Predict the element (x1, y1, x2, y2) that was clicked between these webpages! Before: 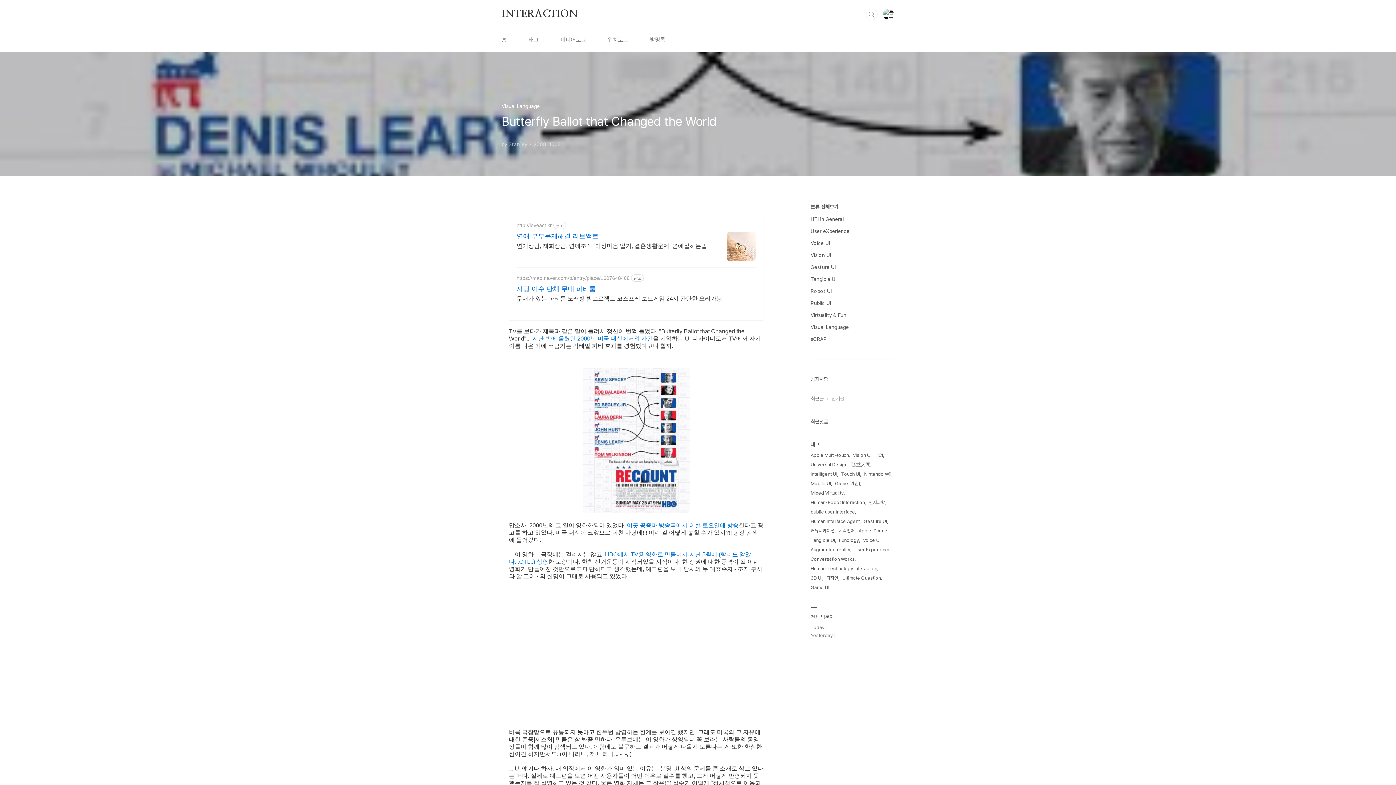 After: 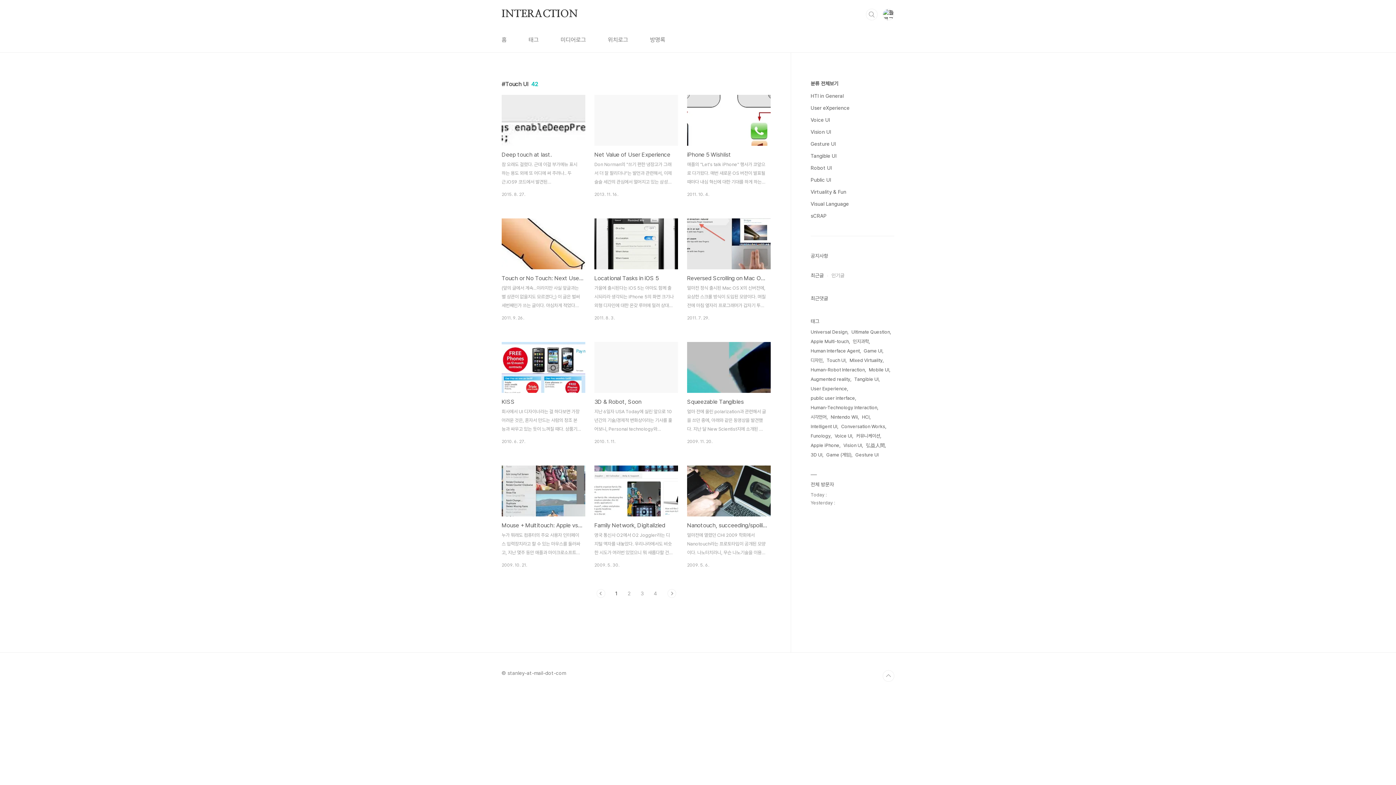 Action: bbox: (841, 469, 861, 479) label: Touch UI